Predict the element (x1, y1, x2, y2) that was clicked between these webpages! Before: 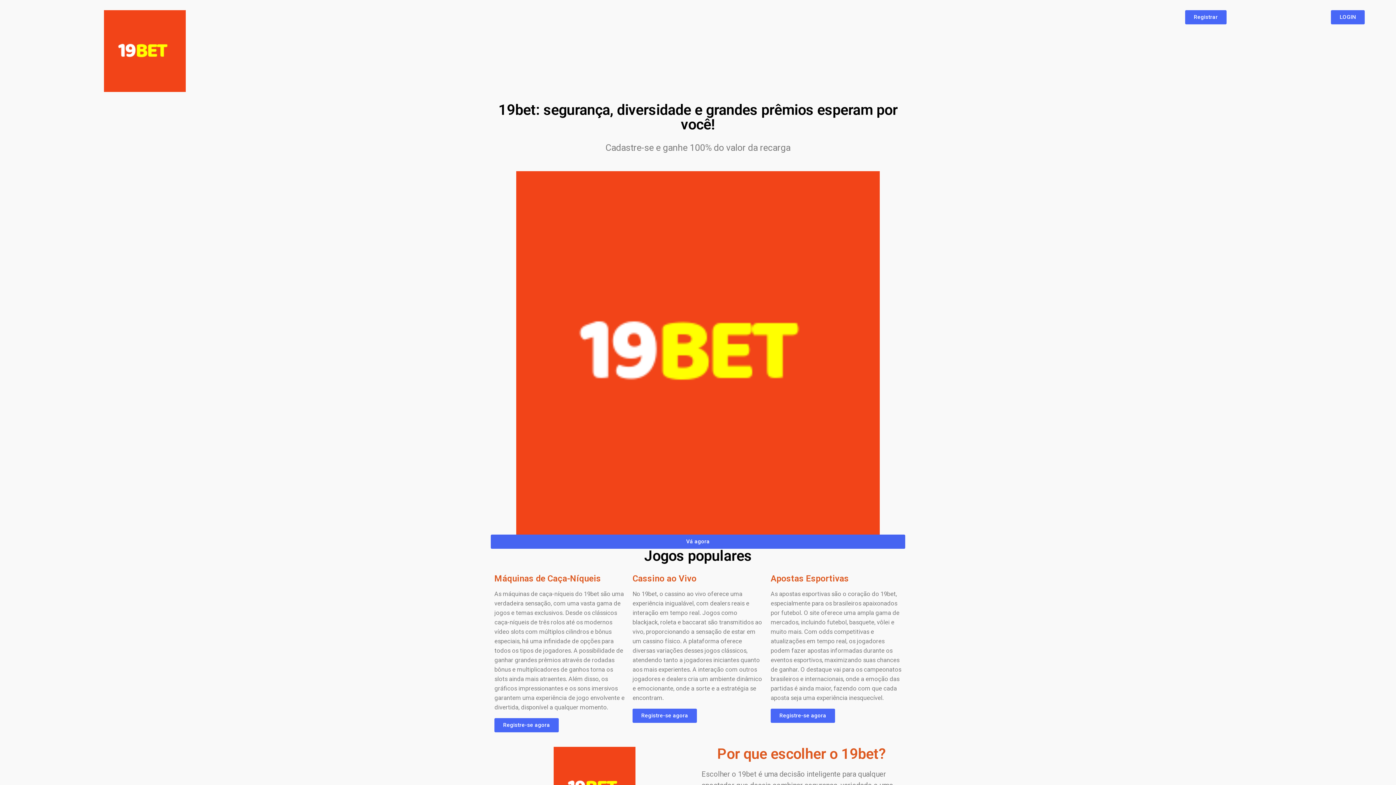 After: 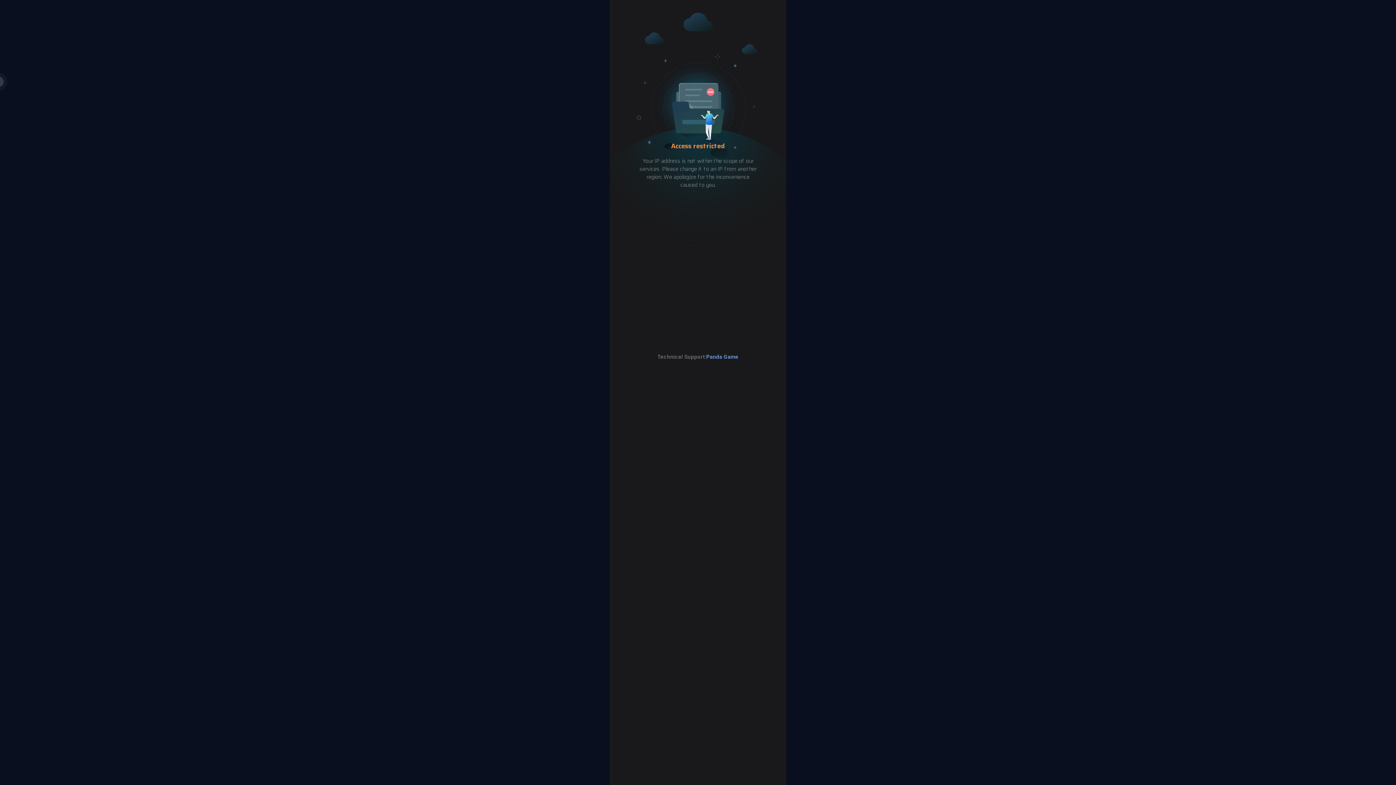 Action: bbox: (103, 10, 185, 92)